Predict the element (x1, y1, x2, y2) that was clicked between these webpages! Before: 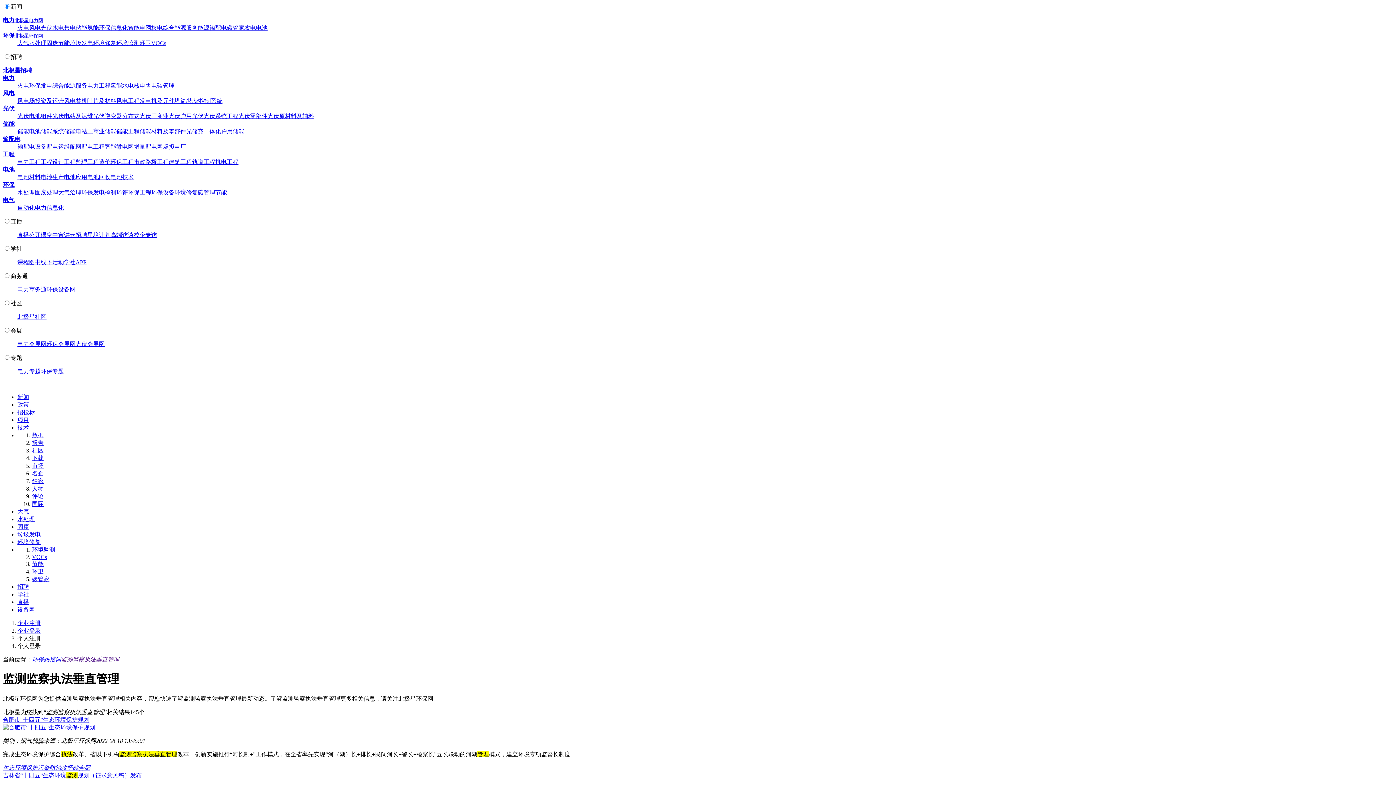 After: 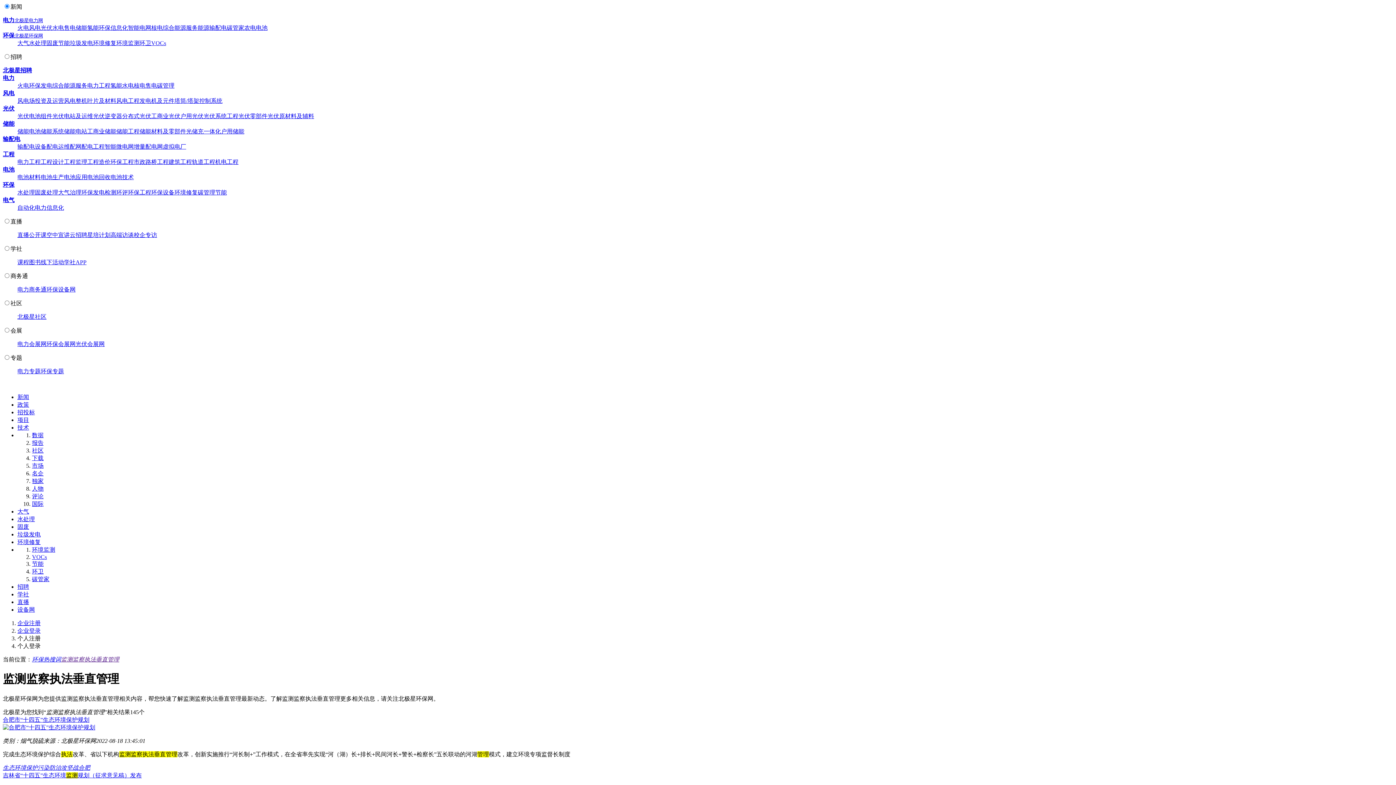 Action: bbox: (52, 113, 93, 119) label: 光伏电站及运维